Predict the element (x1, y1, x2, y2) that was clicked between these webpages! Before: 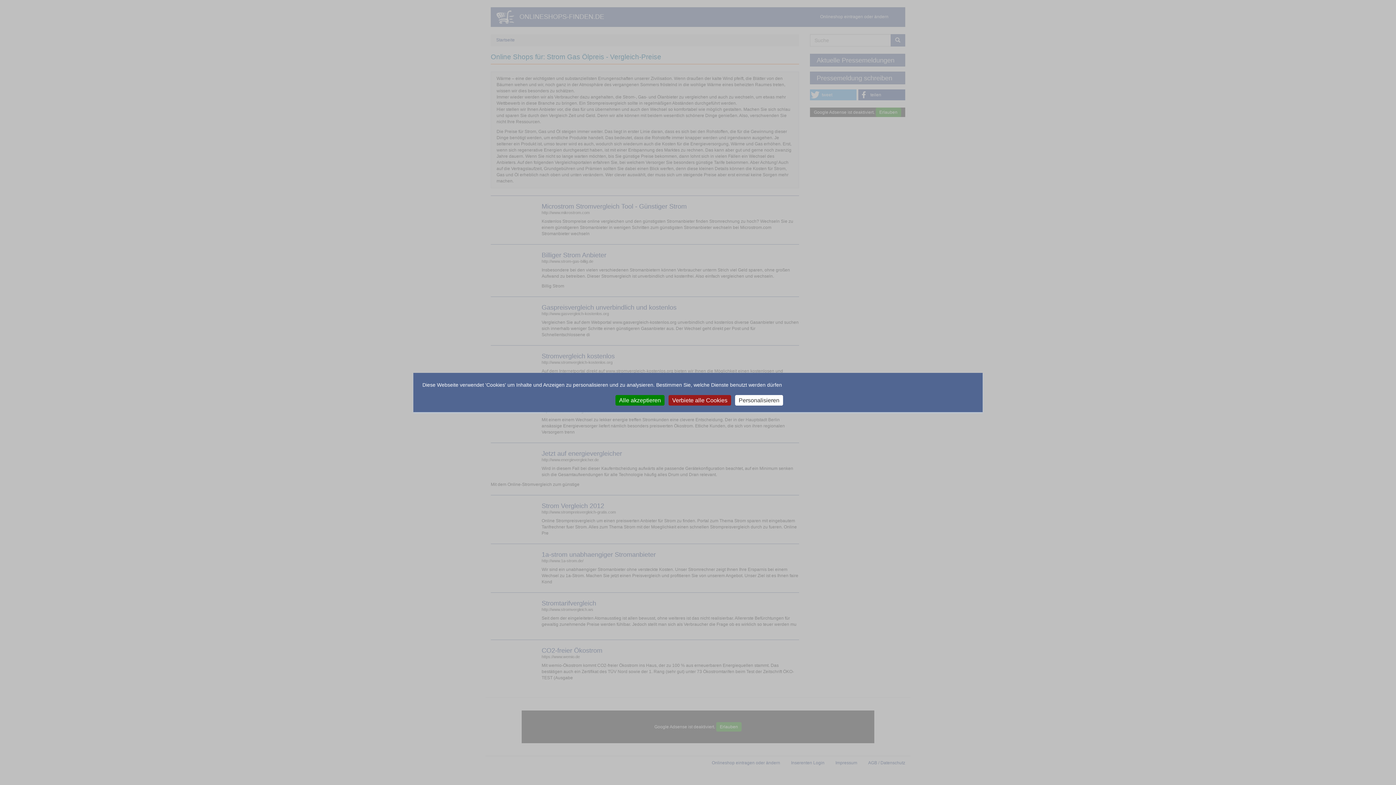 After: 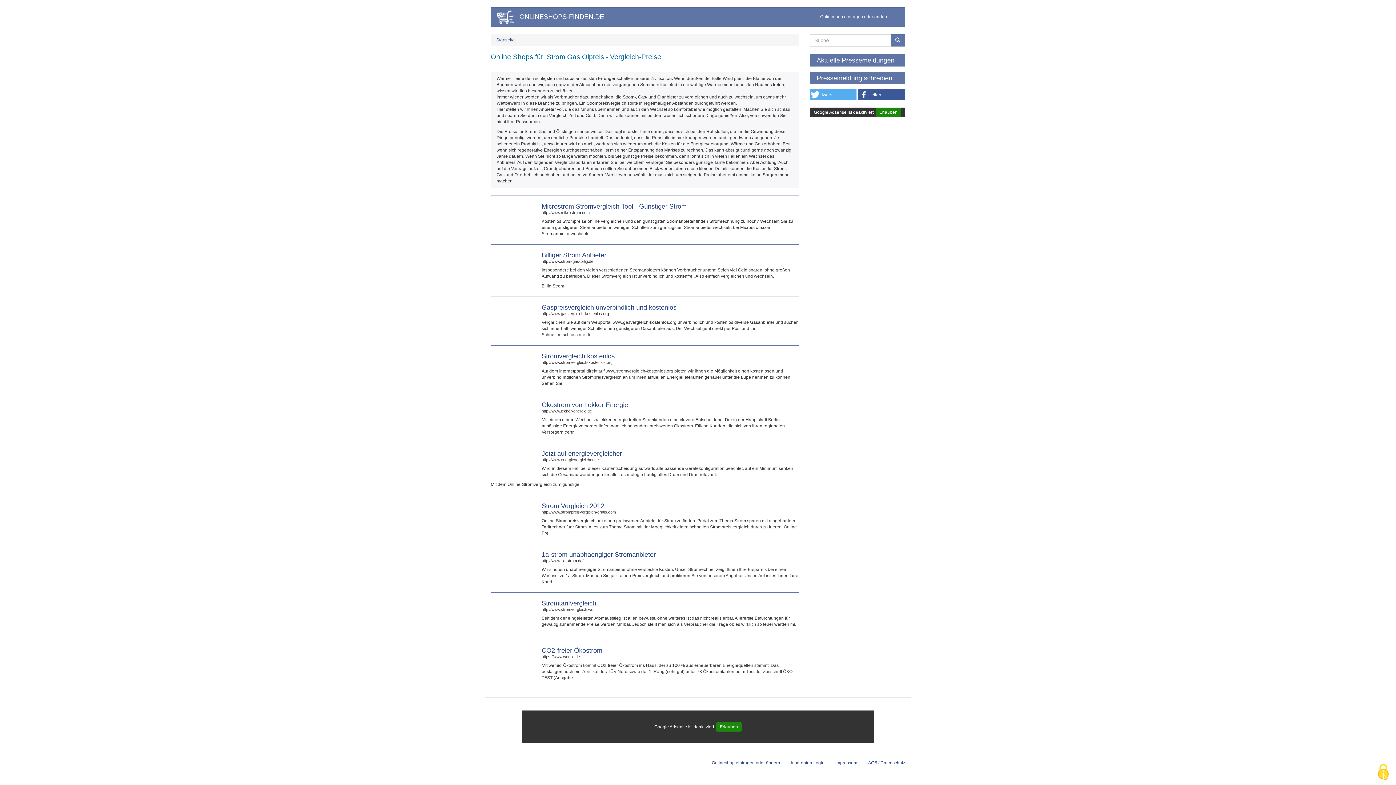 Action: bbox: (668, 395, 731, 405) label: Verbiete alle Cookies